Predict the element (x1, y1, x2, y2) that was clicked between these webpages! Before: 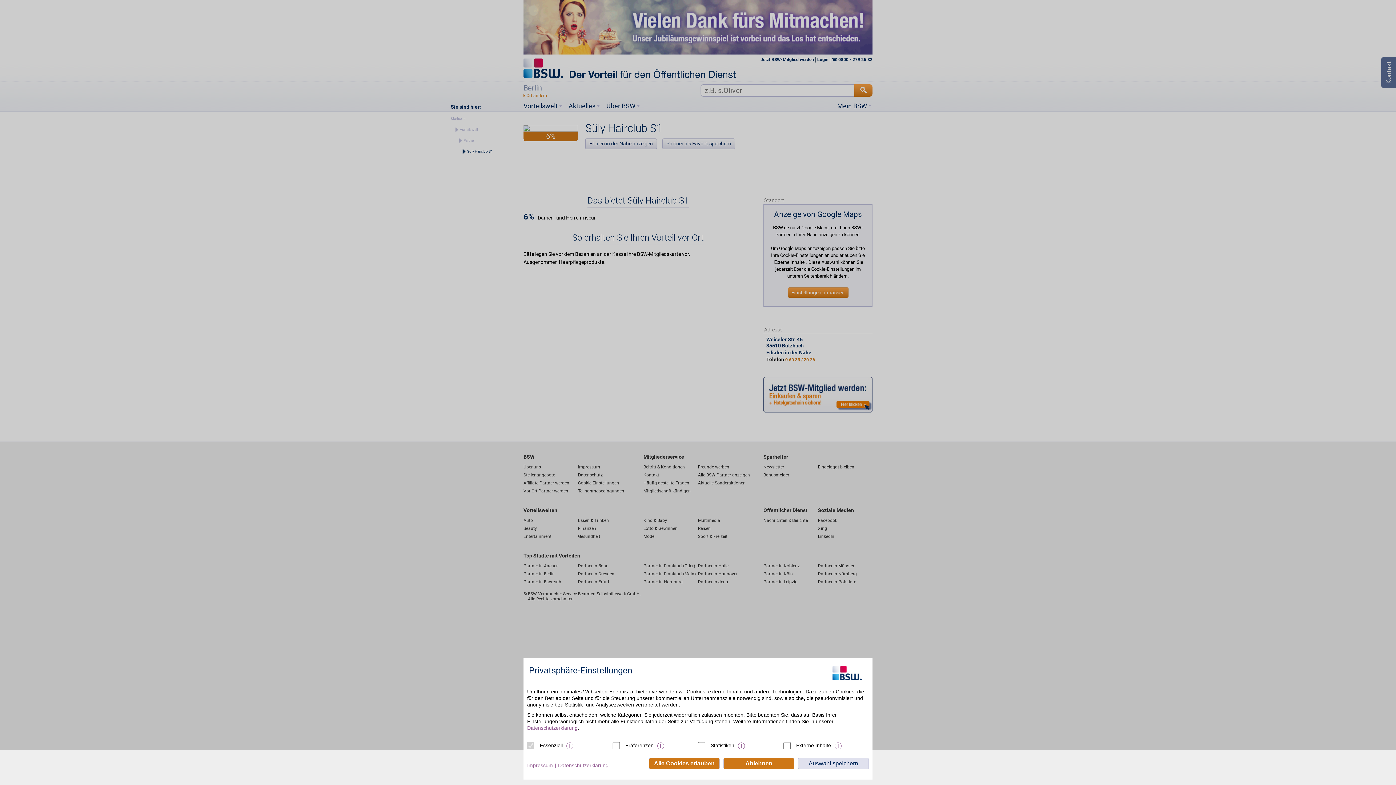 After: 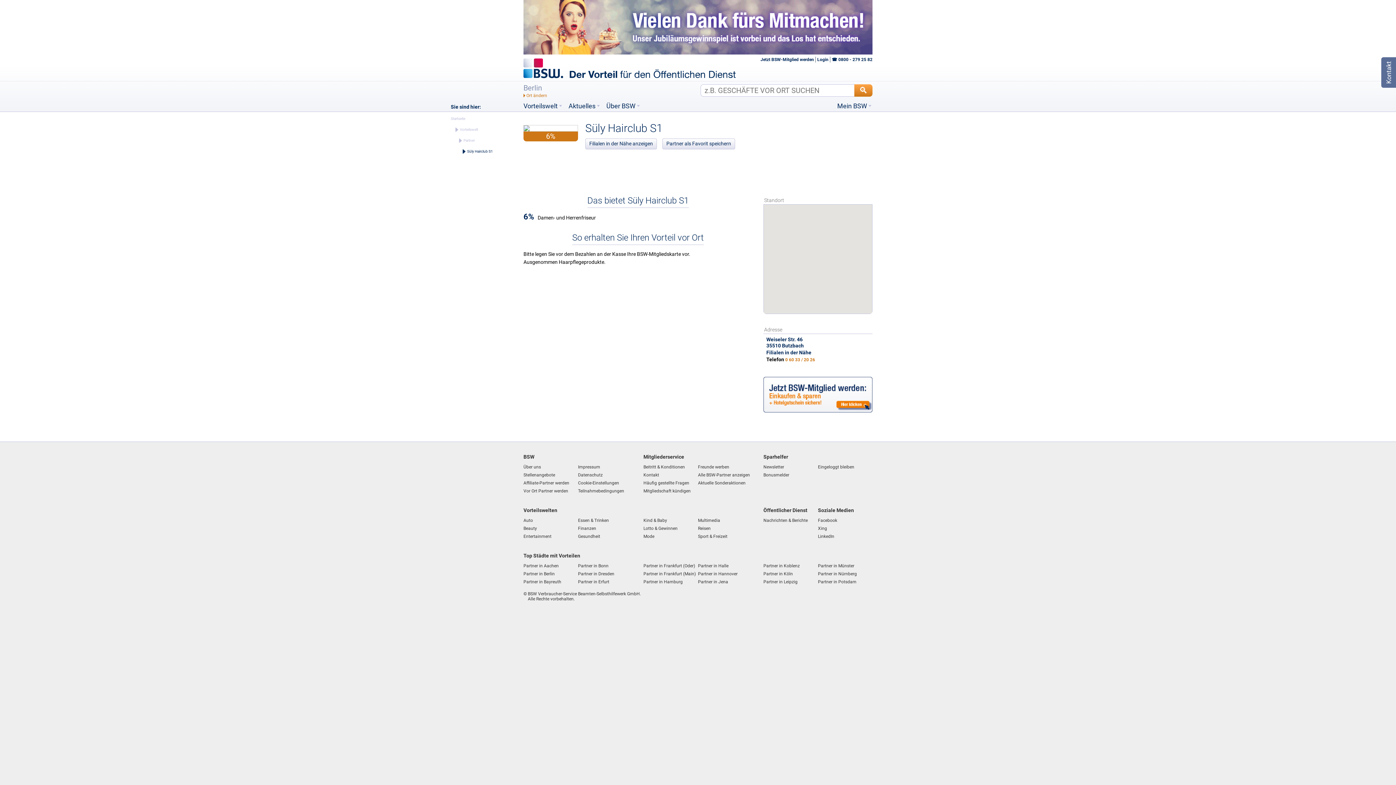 Action: label: Alle Cookies erlauben bbox: (649, 758, 720, 769)